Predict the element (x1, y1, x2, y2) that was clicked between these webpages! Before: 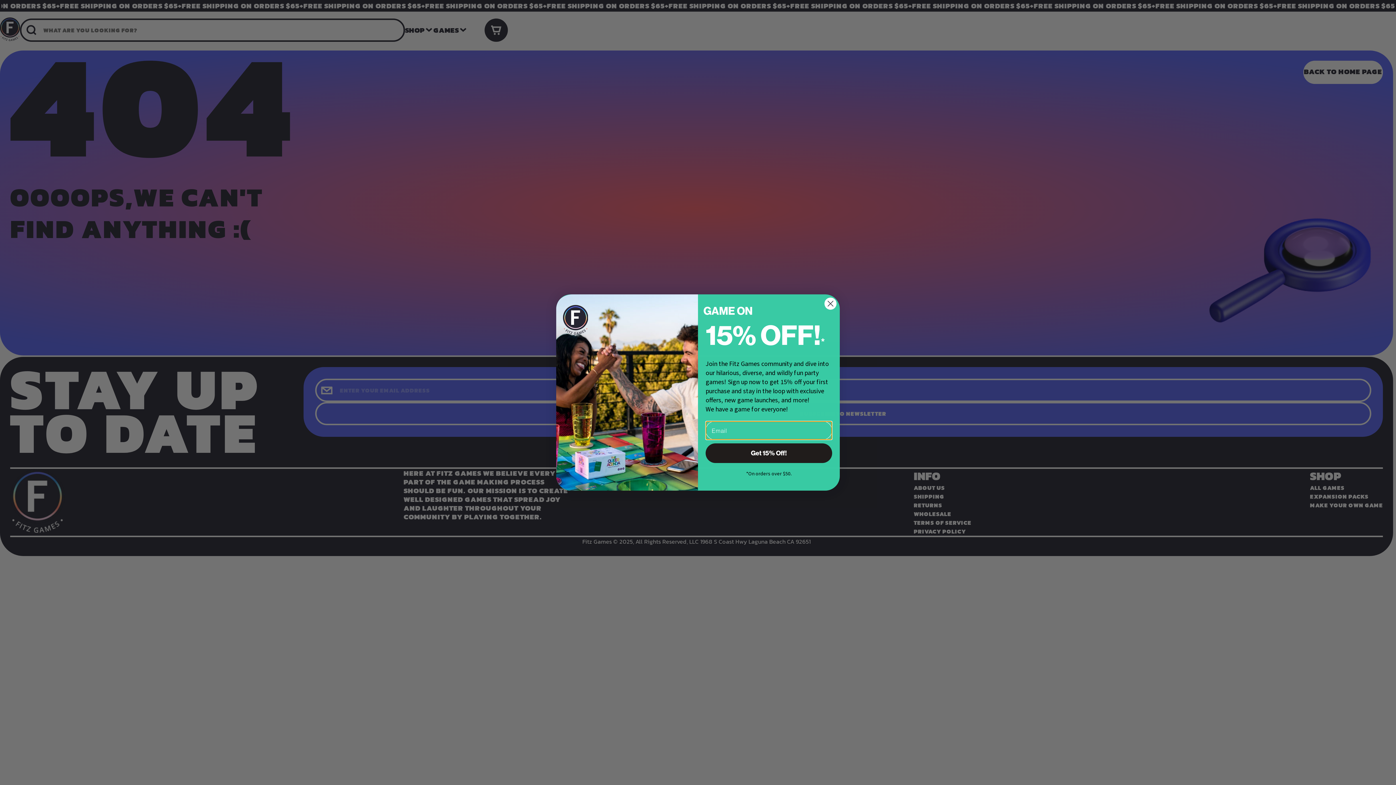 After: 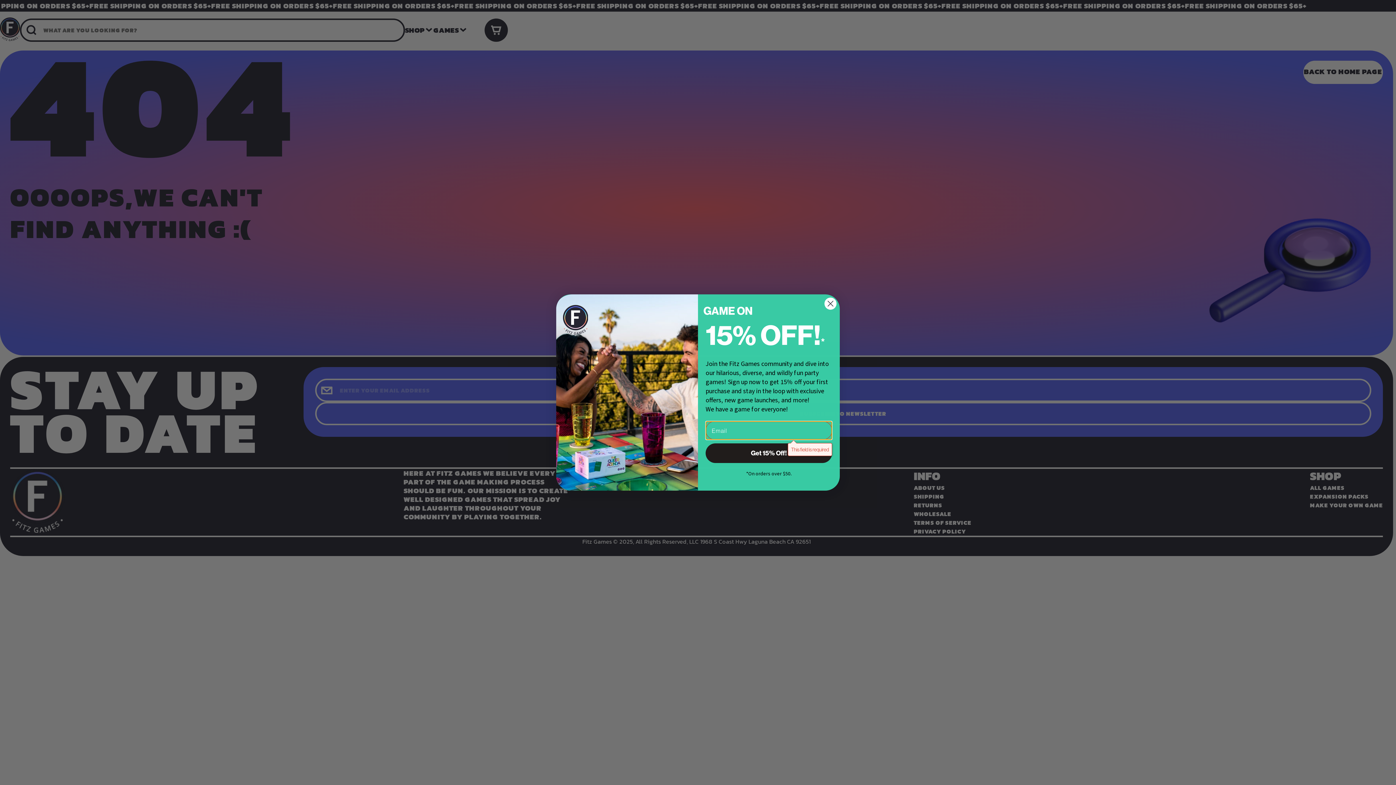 Action: label: Get 15% Off! bbox: (705, 443, 832, 463)